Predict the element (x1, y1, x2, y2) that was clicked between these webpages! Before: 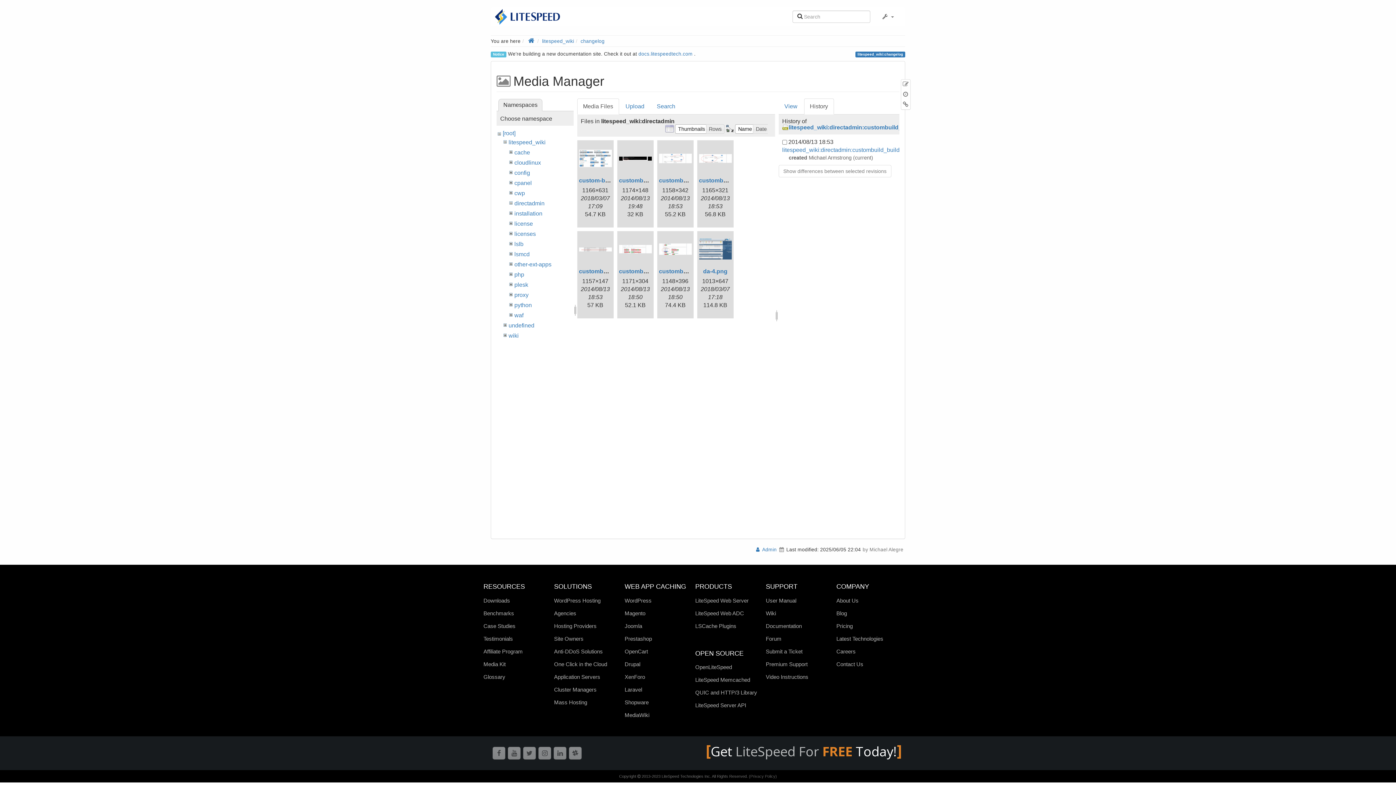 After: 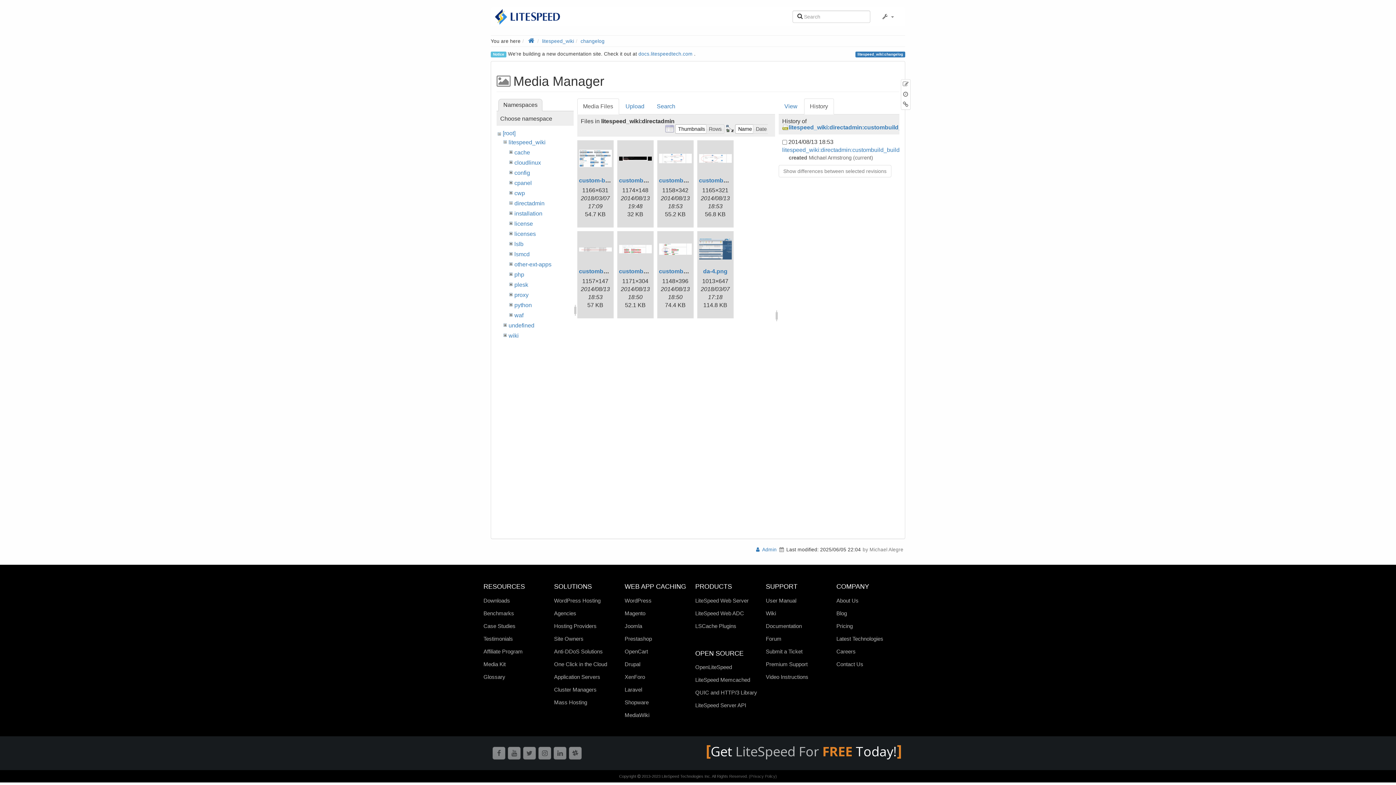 Action: bbox: (804, 98, 834, 114) label: History